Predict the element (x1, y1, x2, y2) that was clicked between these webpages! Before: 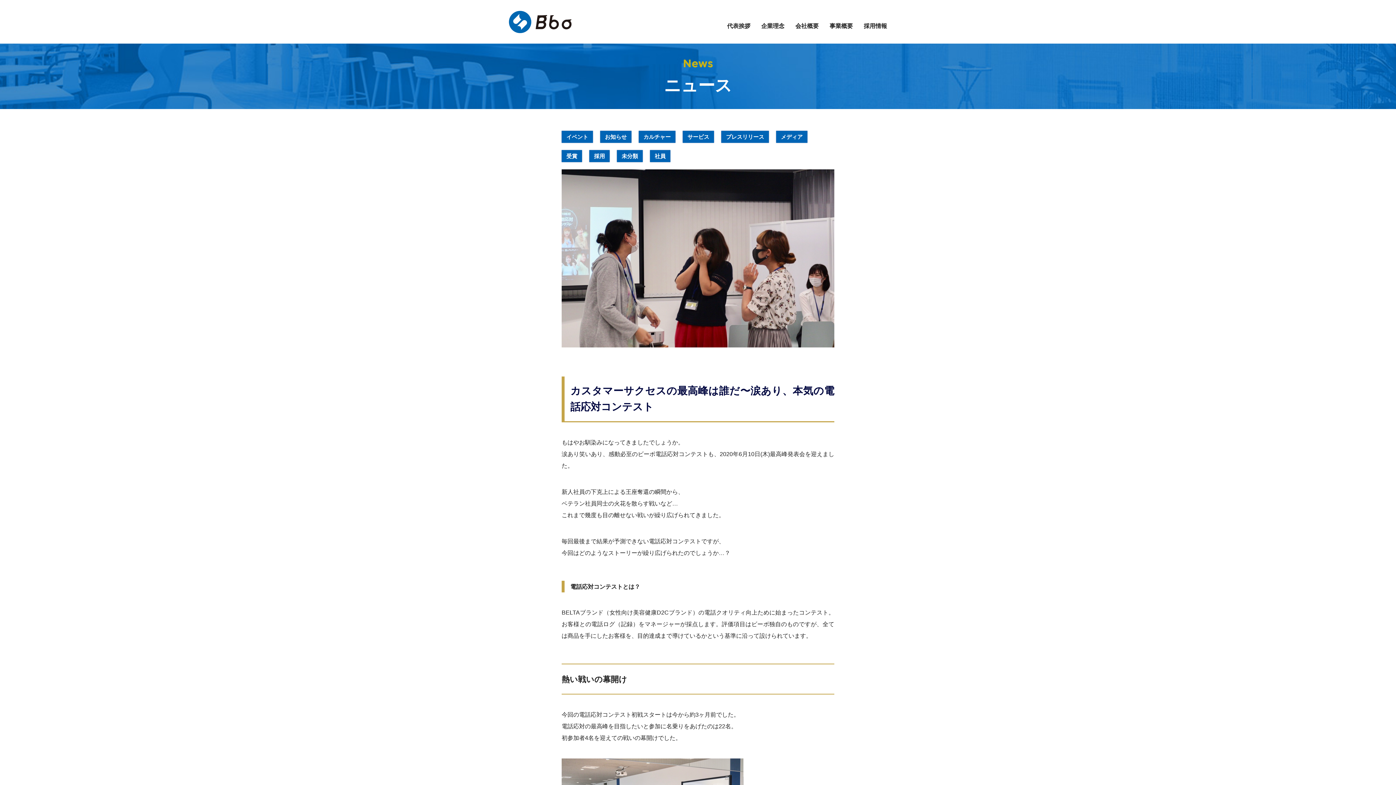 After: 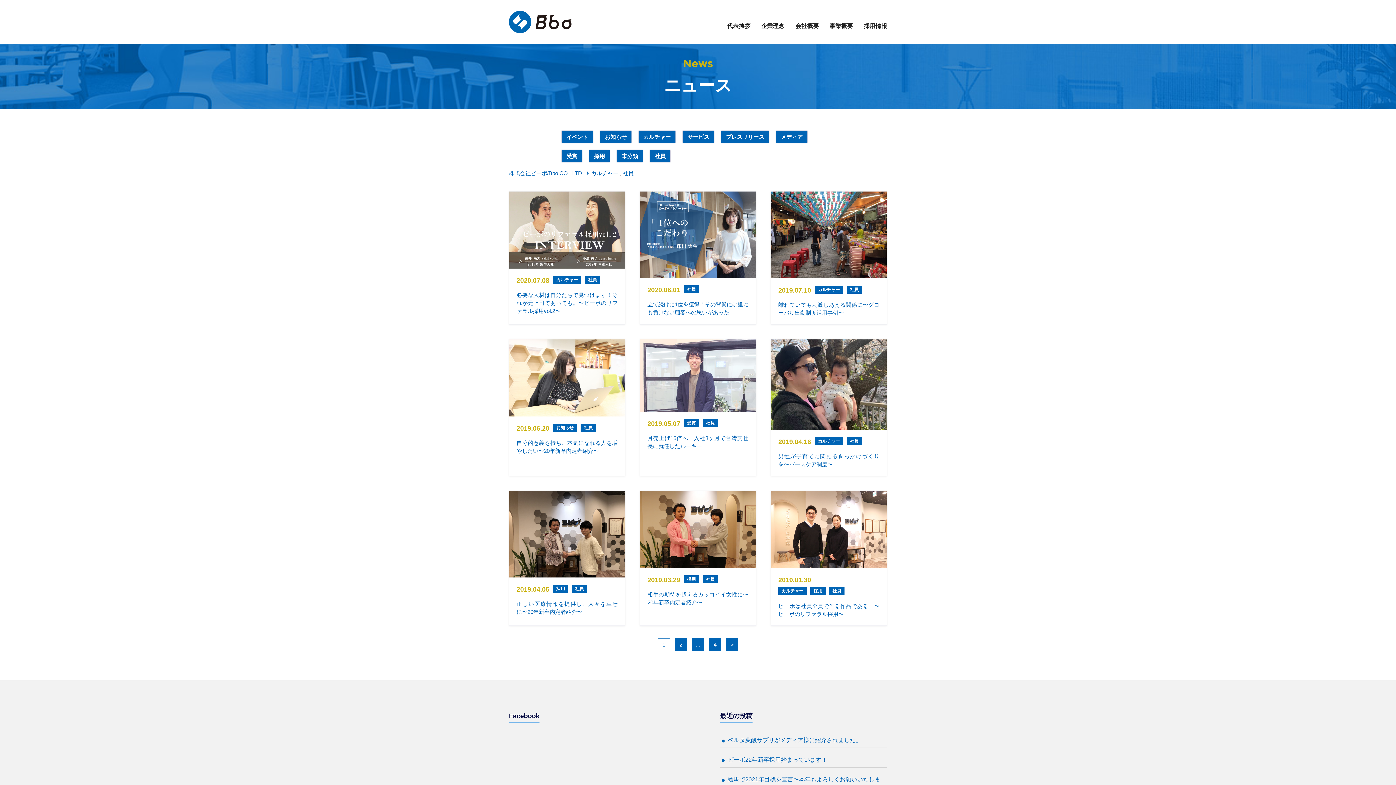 Action: label: 社員 bbox: (650, 150, 670, 162)